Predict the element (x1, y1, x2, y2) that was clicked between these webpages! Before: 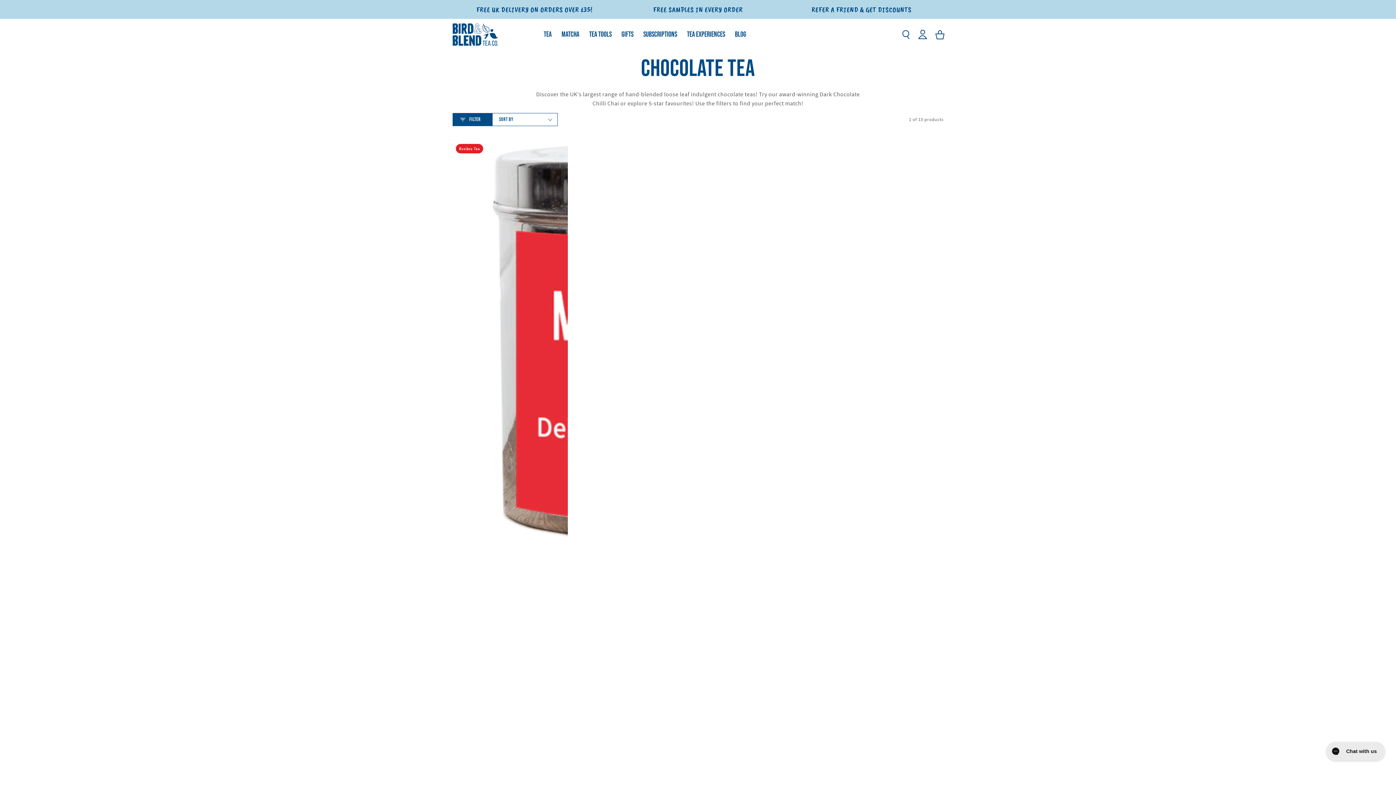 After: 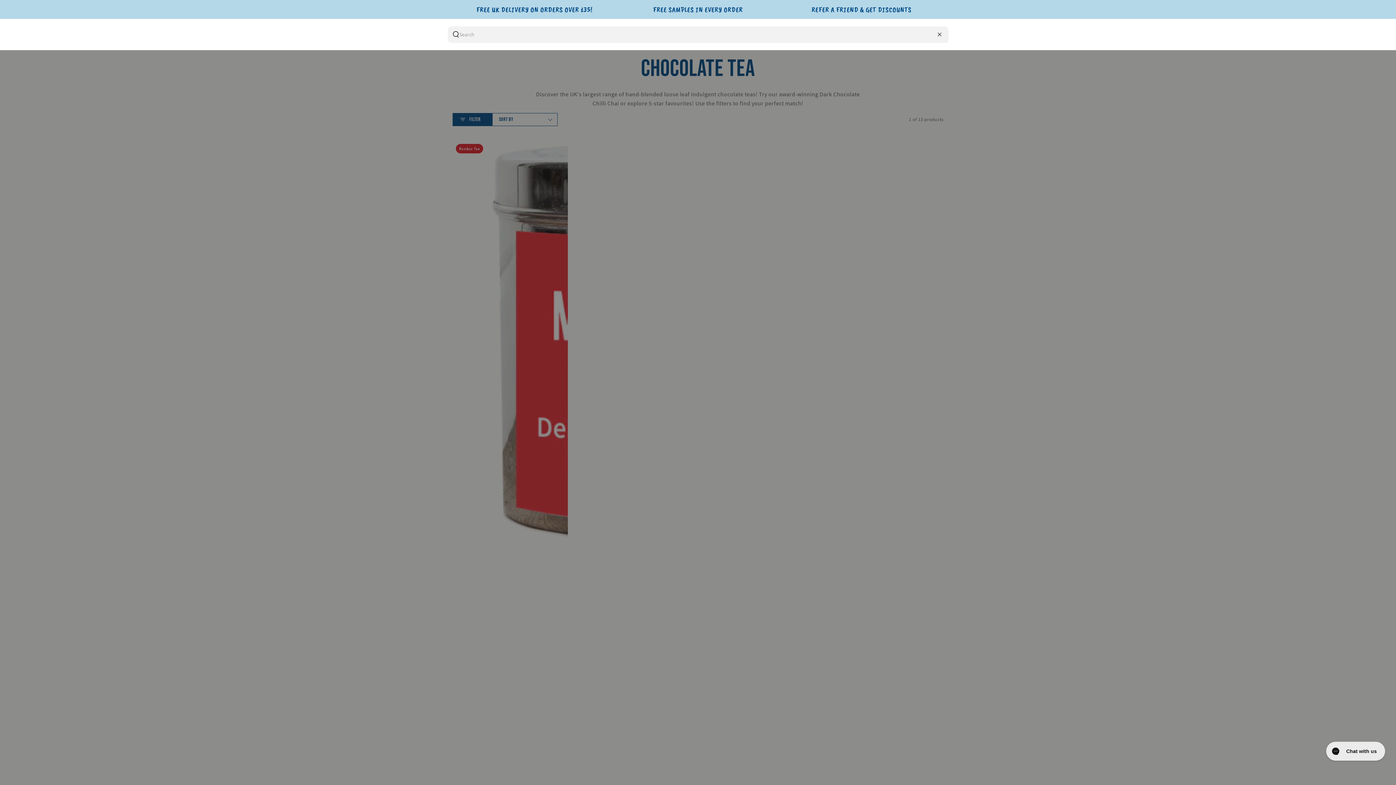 Action: bbox: (897, 27, 914, 41) label: Search our site